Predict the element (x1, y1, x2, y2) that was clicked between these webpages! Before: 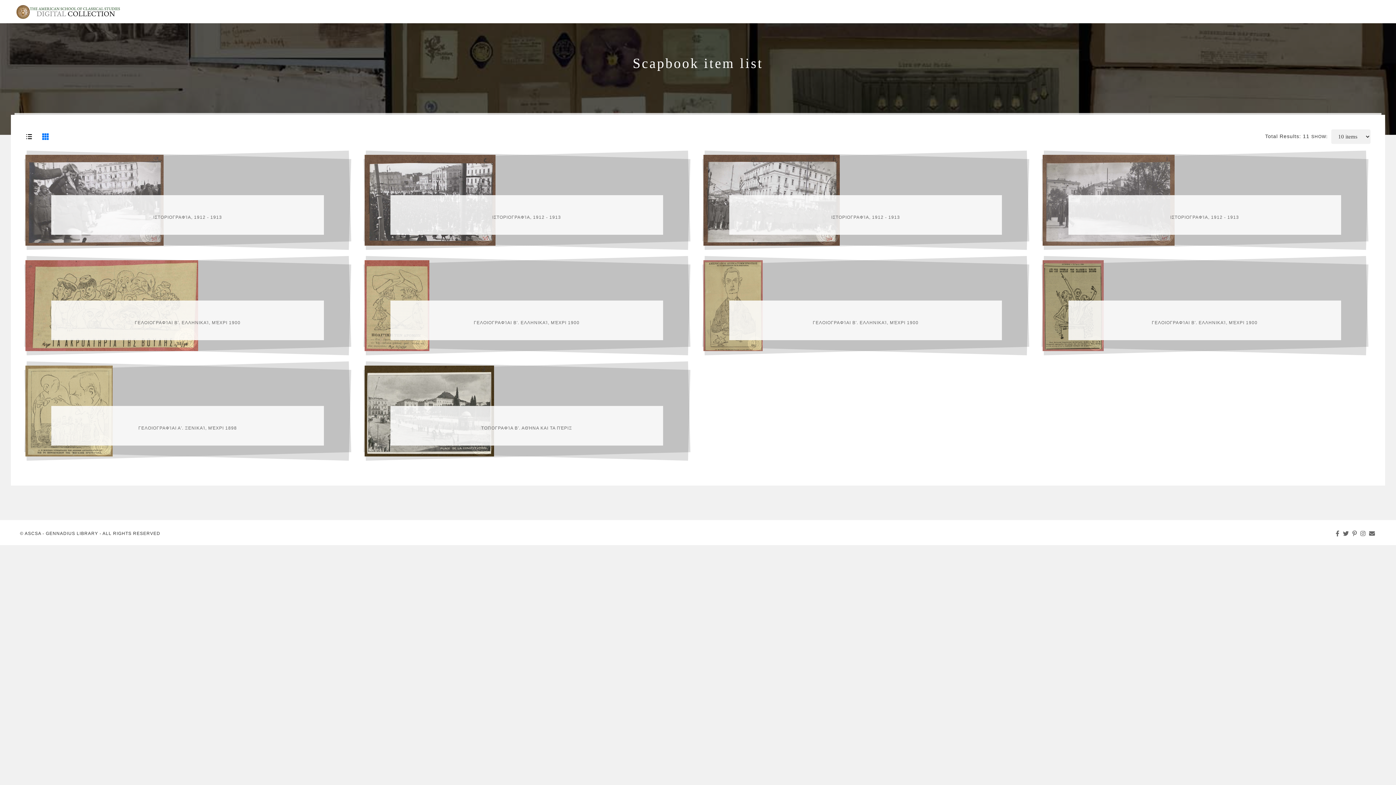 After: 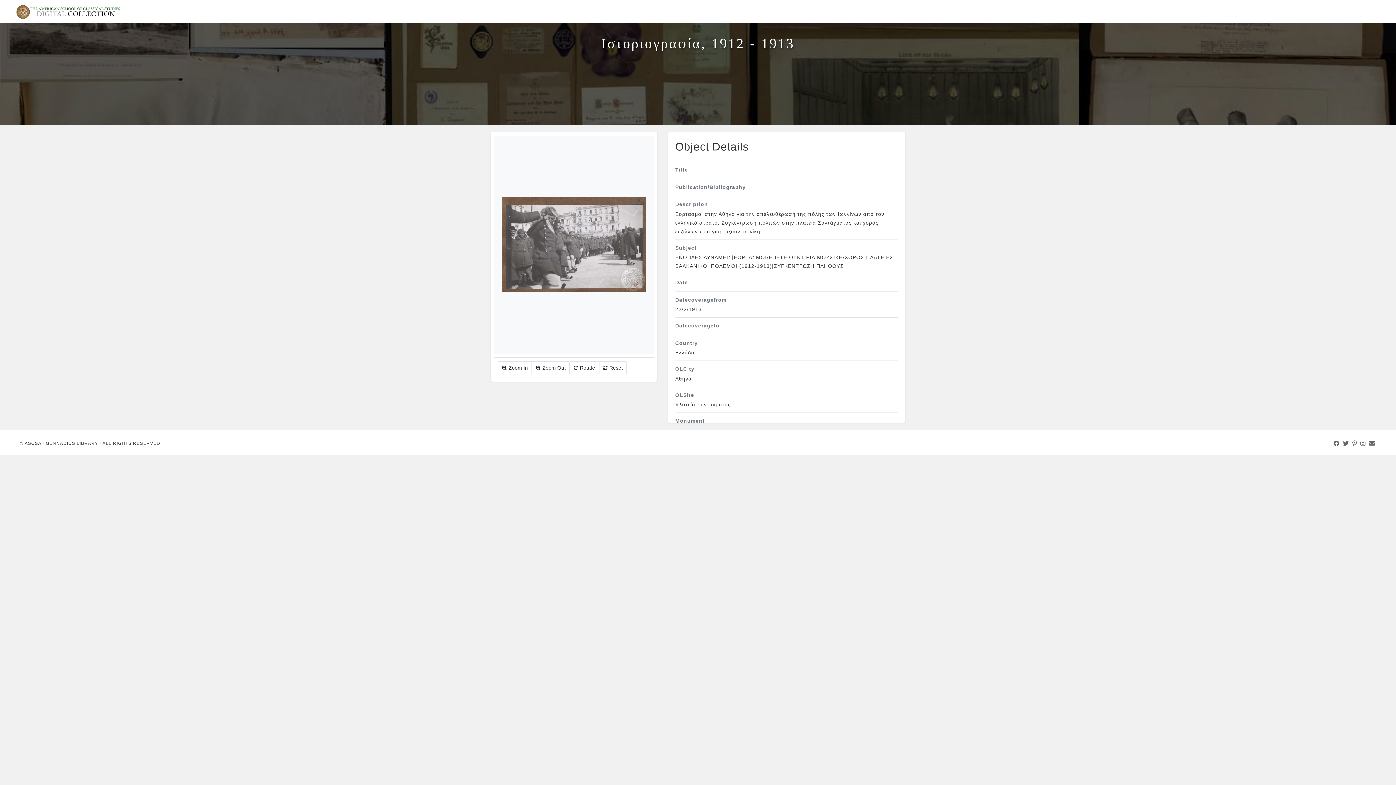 Action: bbox: (25, 154, 350, 245) label: ΙΣΤΟΡΙΟΓΡΑΦΊΑ, 1912 - 1913